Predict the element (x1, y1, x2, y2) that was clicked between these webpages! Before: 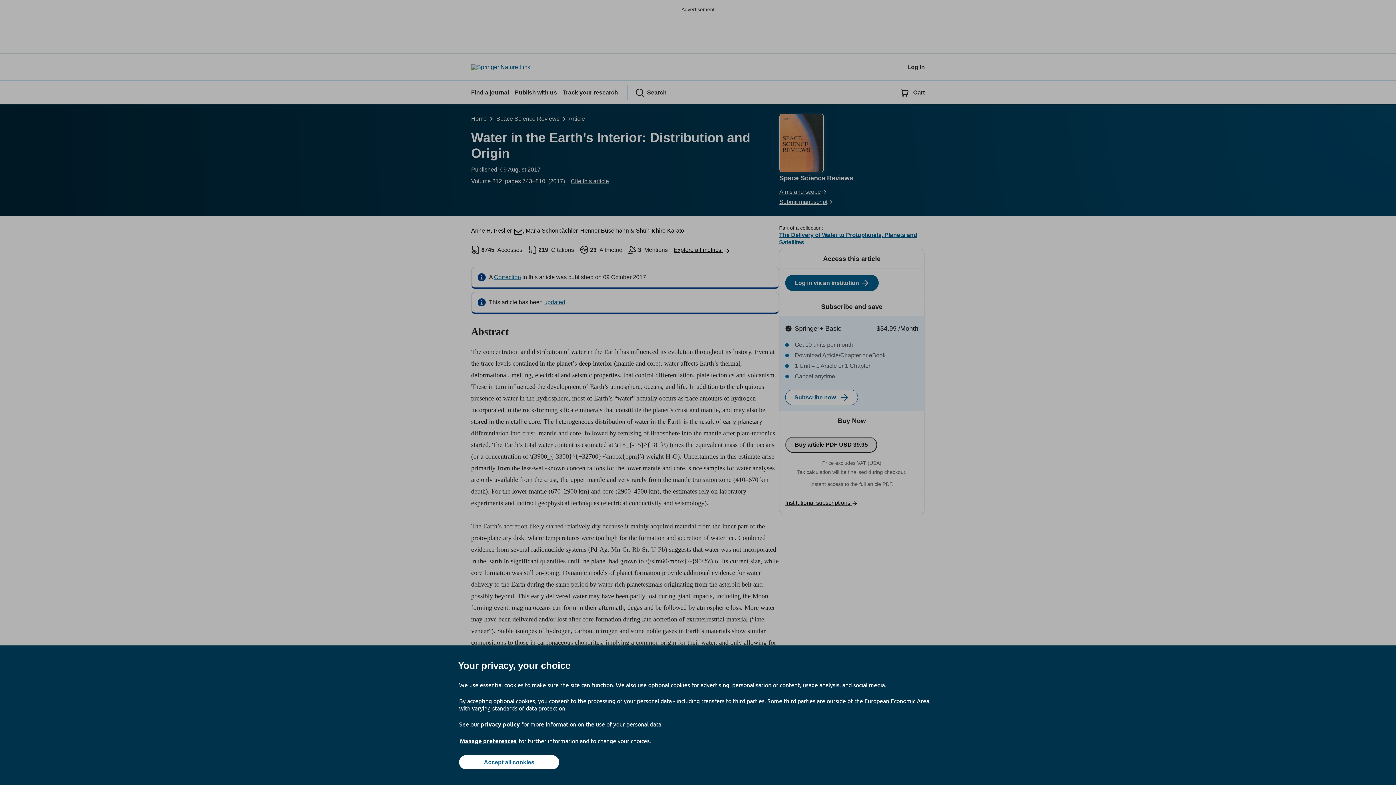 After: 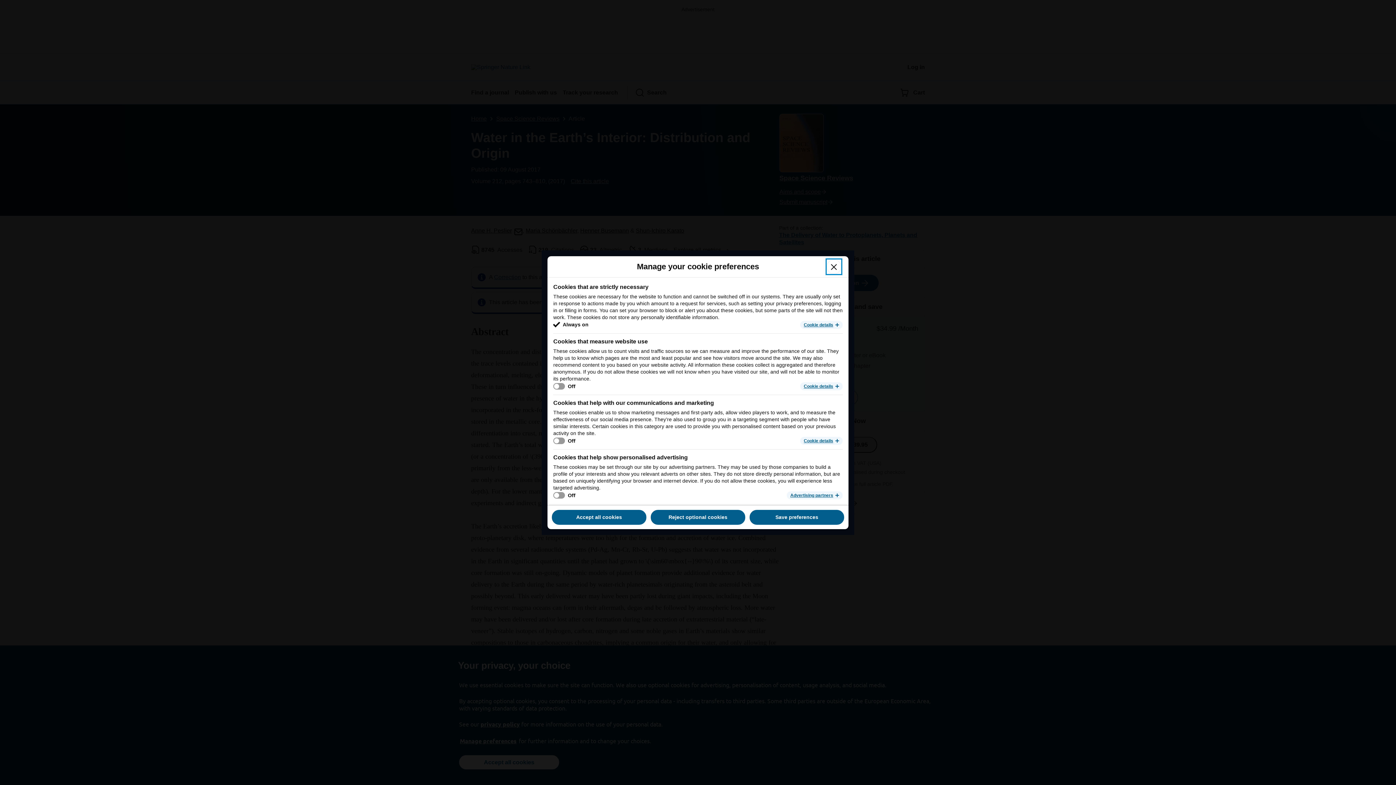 Action: label: Manage preferences bbox: (459, 737, 517, 745)